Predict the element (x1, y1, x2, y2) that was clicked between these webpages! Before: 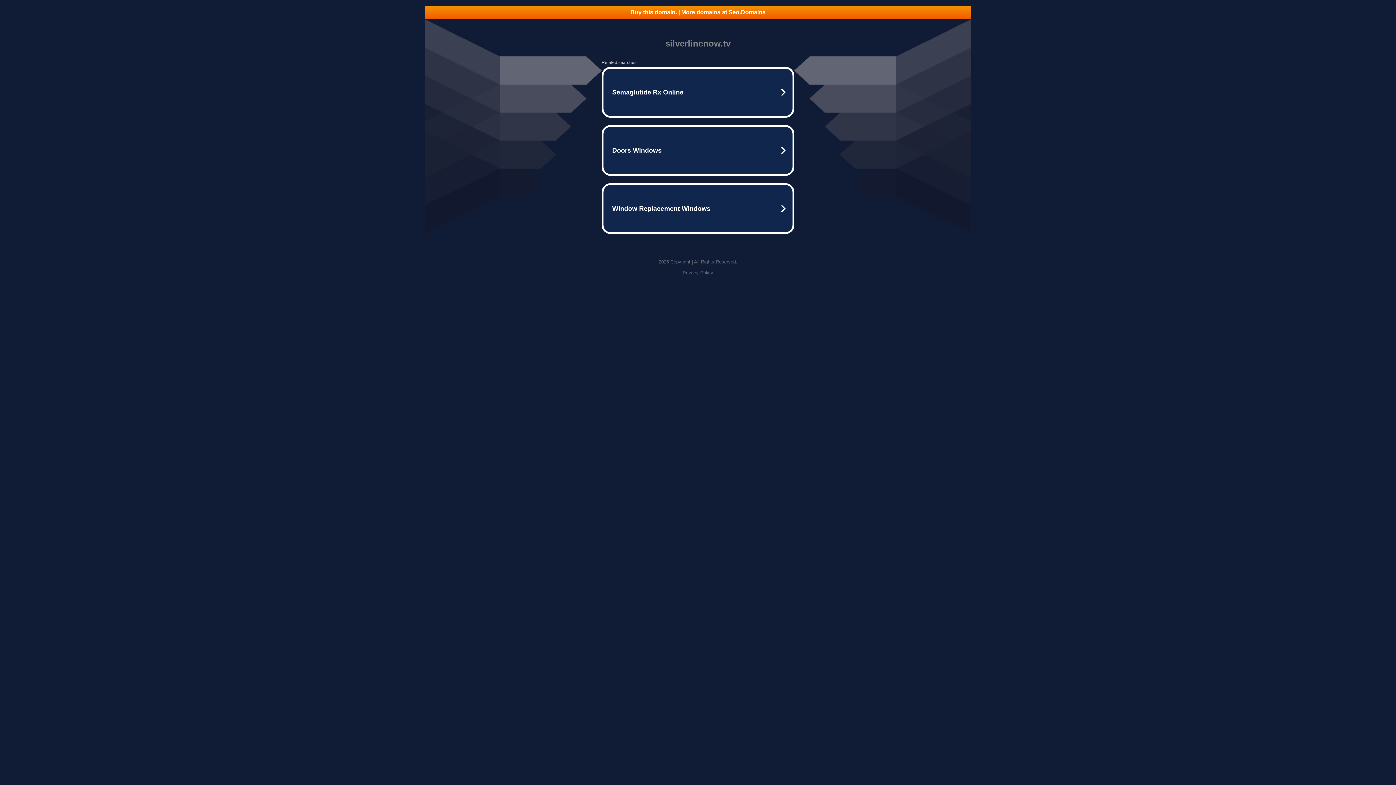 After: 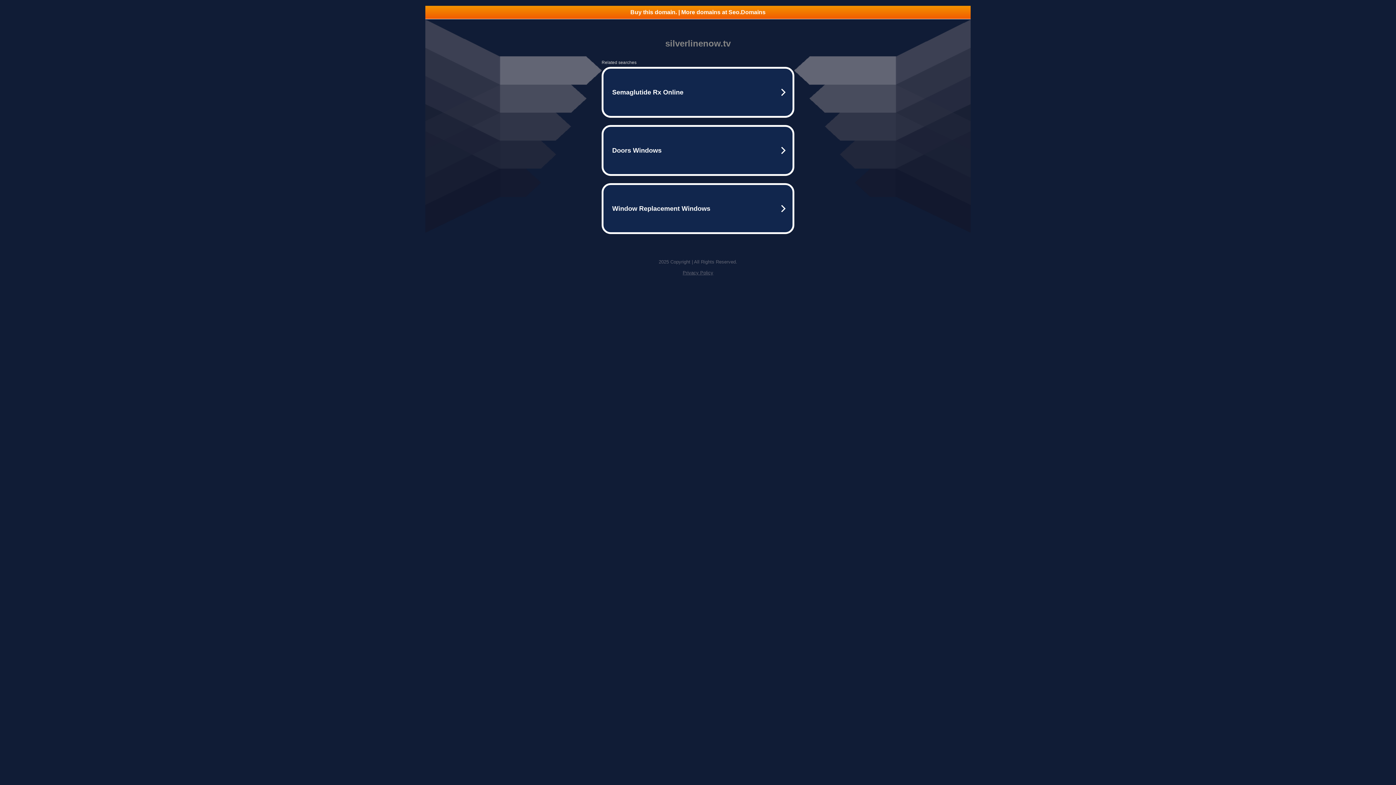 Action: bbox: (682, 270, 713, 275) label: Privacy Policy